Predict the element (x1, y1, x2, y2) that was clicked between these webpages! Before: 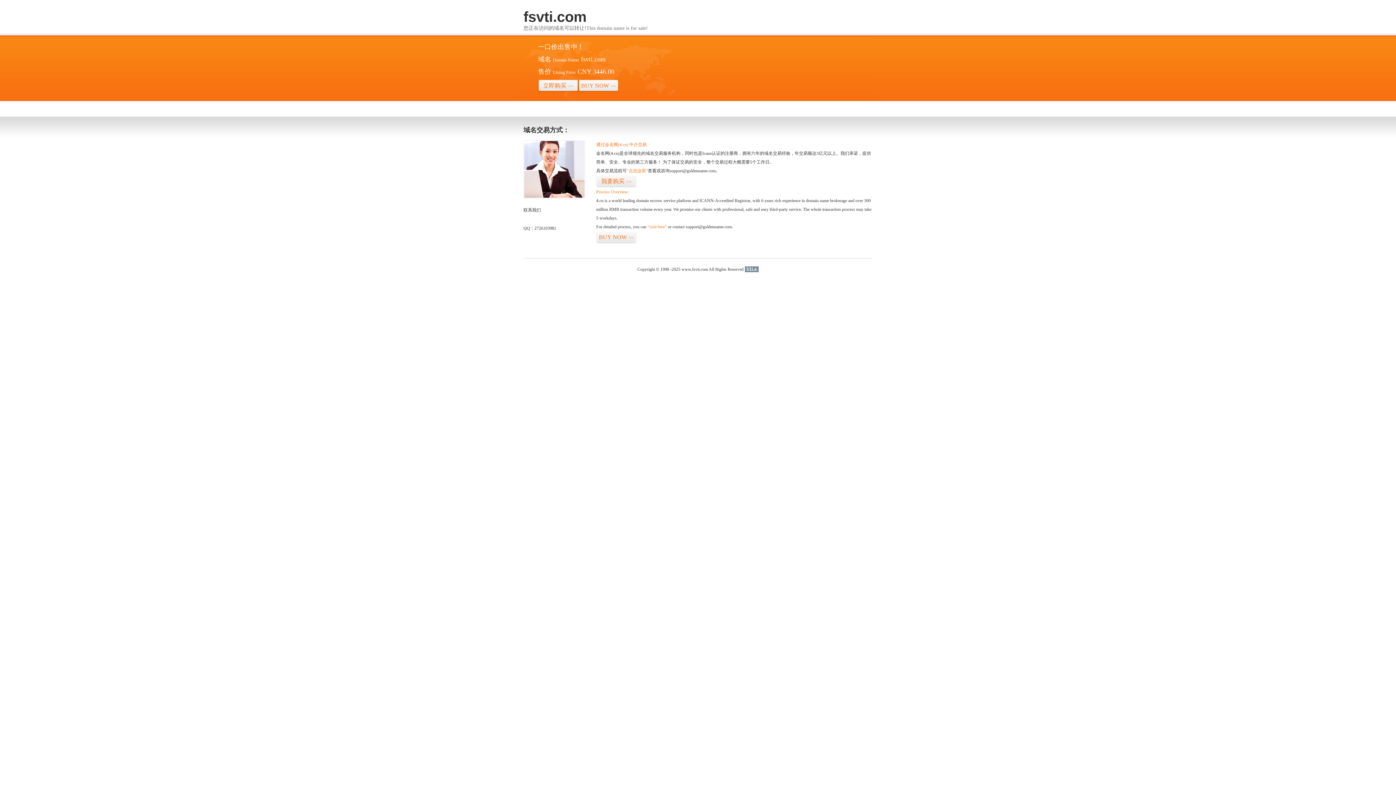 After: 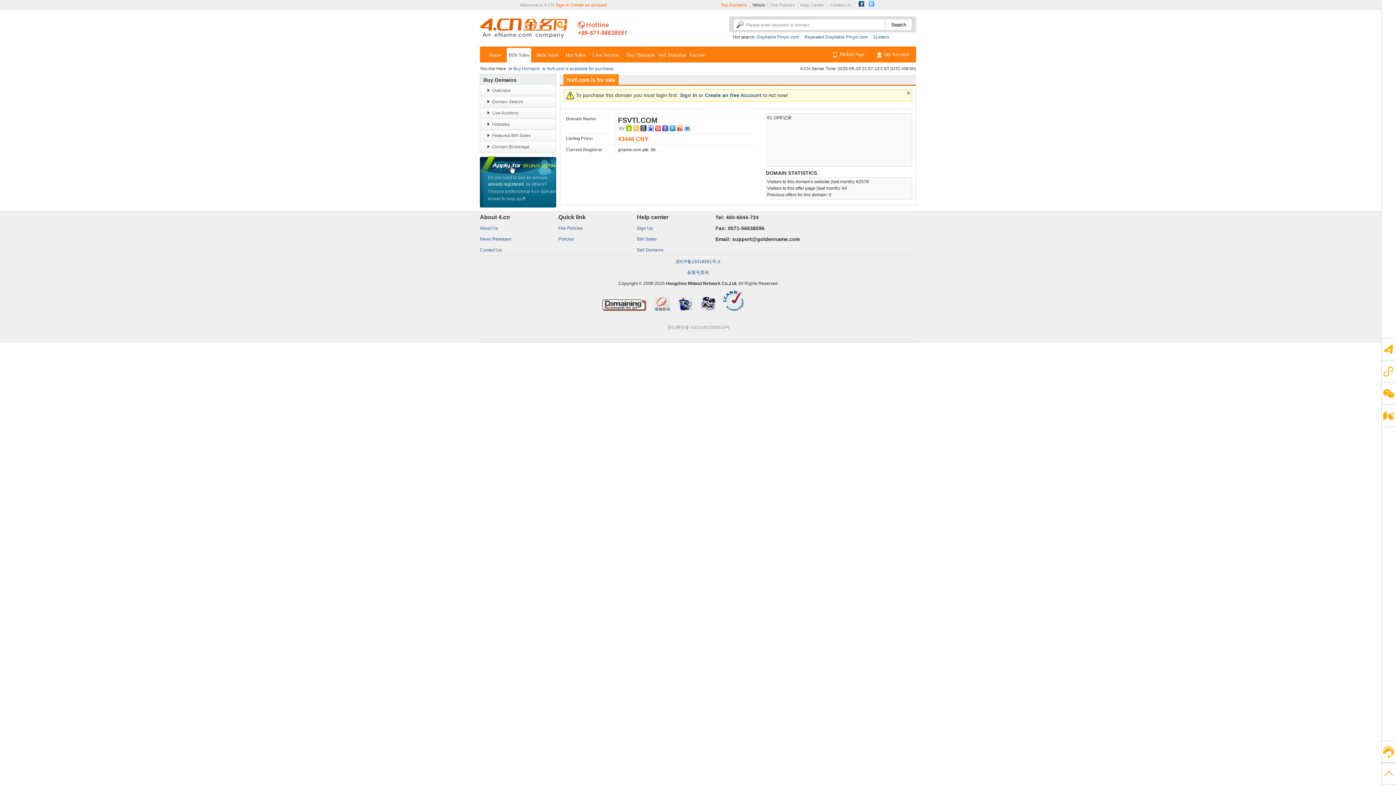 Action: label: BUY NOW>> bbox: (578, 79, 618, 92)